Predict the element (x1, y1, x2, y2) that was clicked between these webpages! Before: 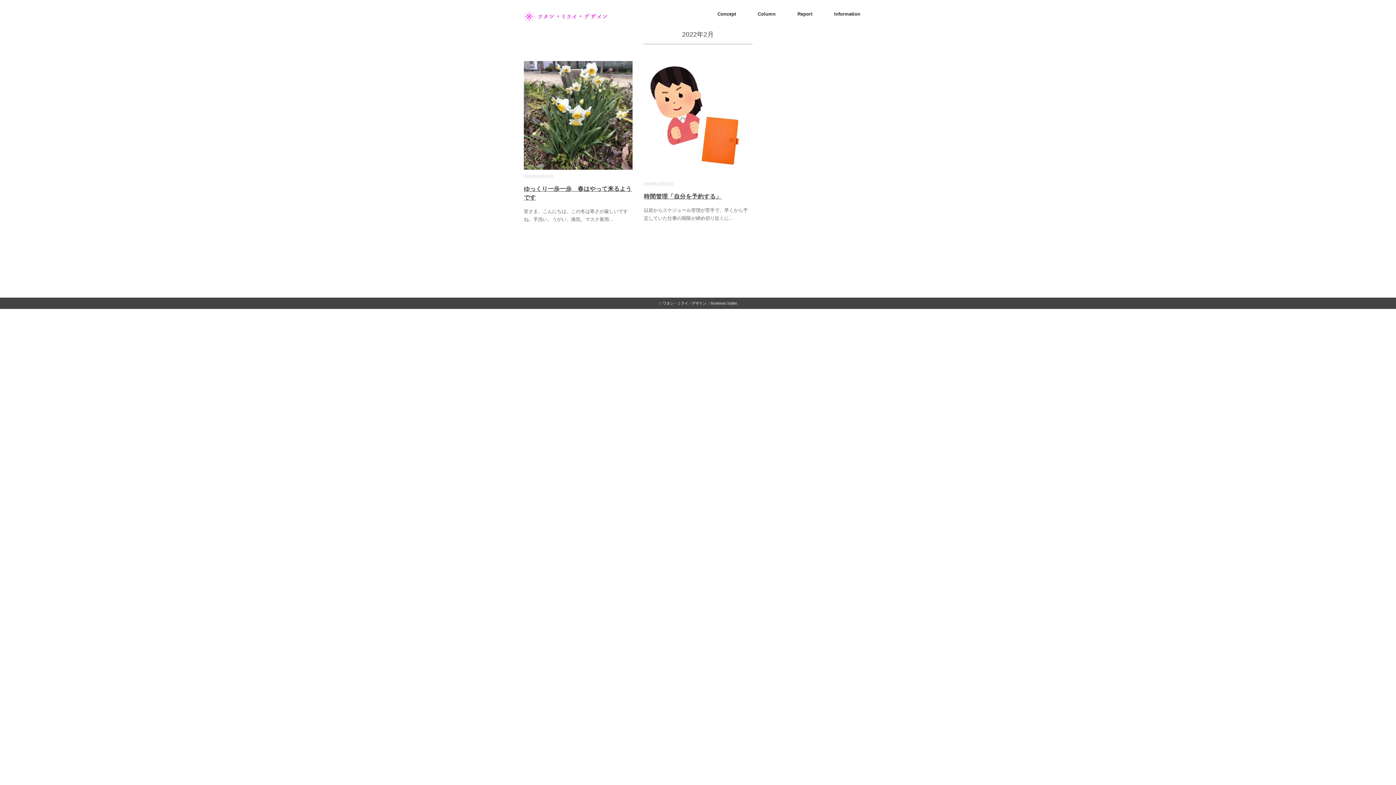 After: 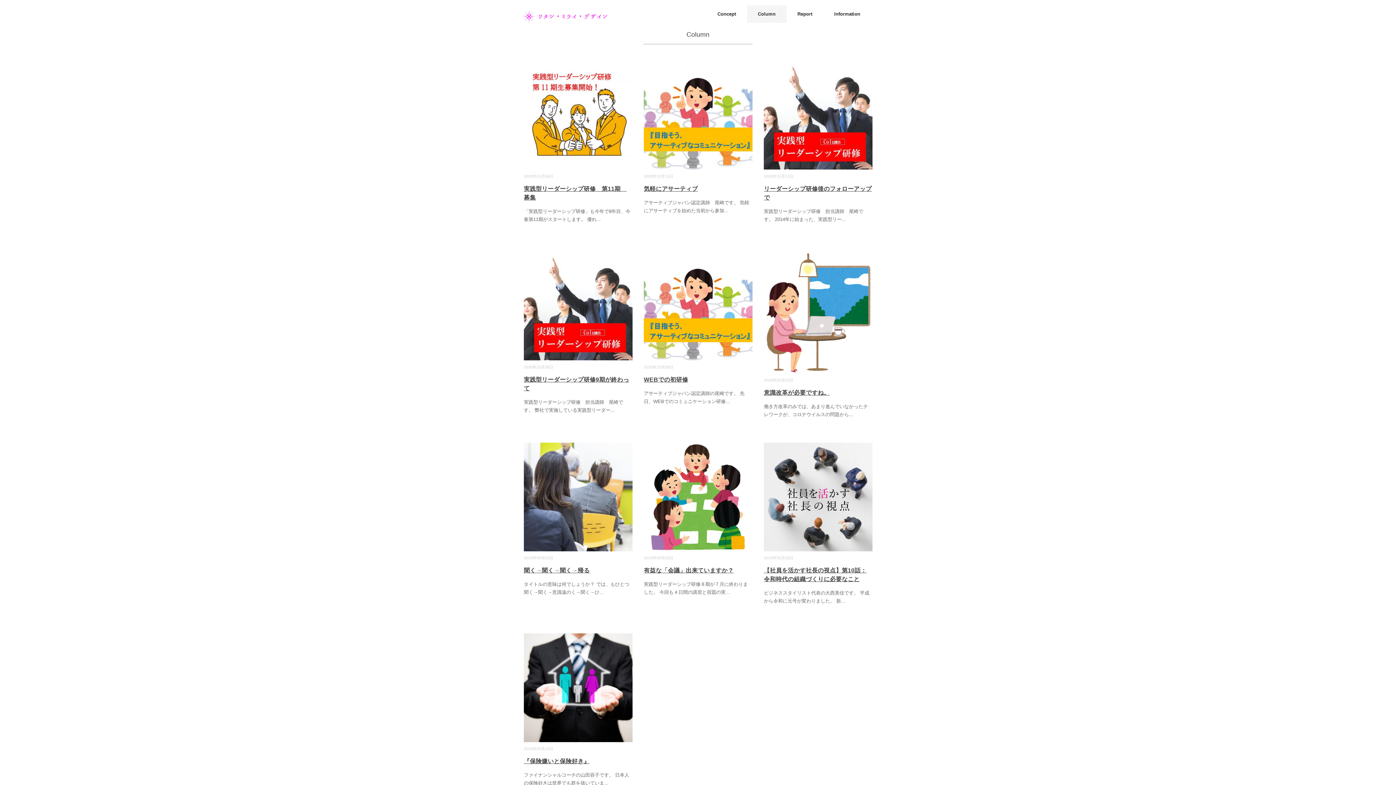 Action: bbox: (747, 5, 786, 22) label: Column